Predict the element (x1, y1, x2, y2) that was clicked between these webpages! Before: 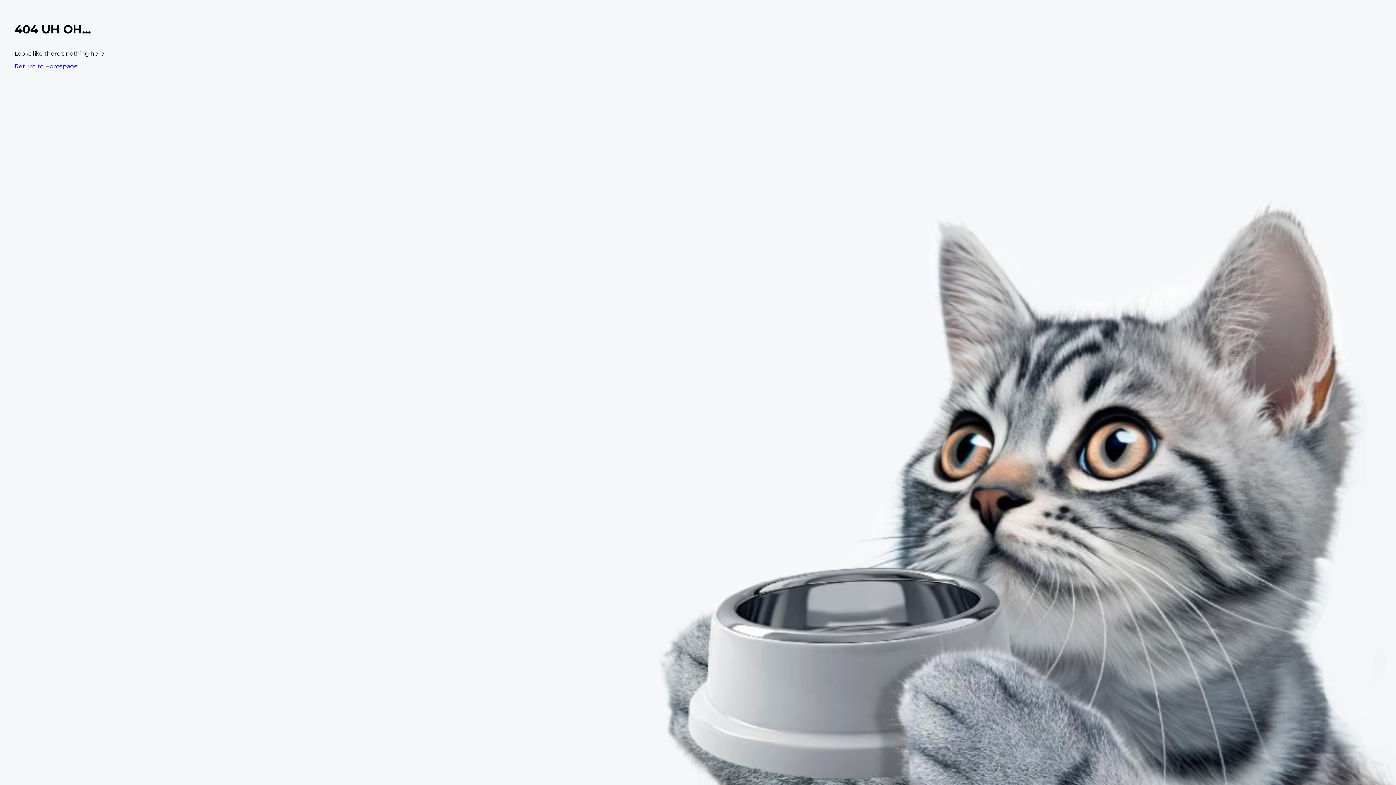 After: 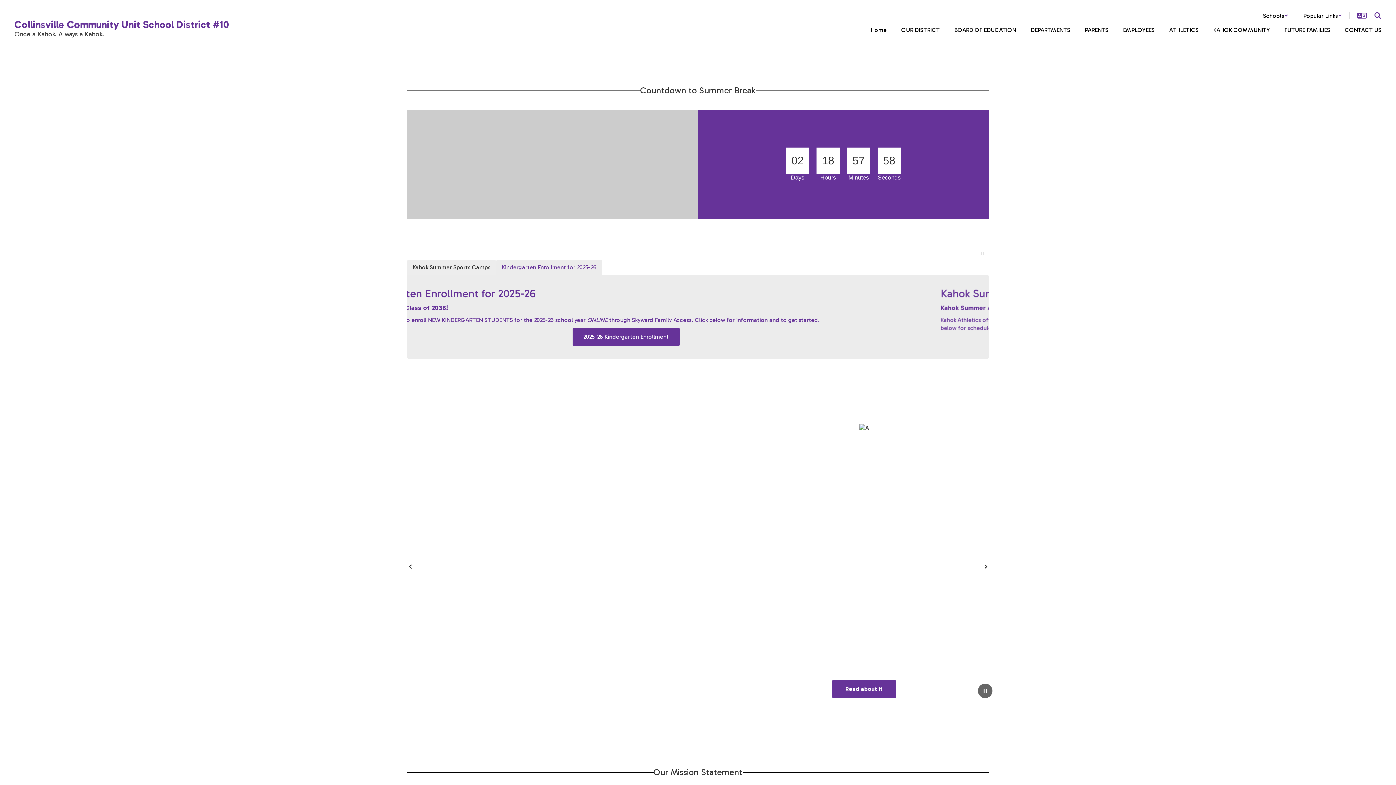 Action: label: Return to Homepage bbox: (14, 62, 77, 69)